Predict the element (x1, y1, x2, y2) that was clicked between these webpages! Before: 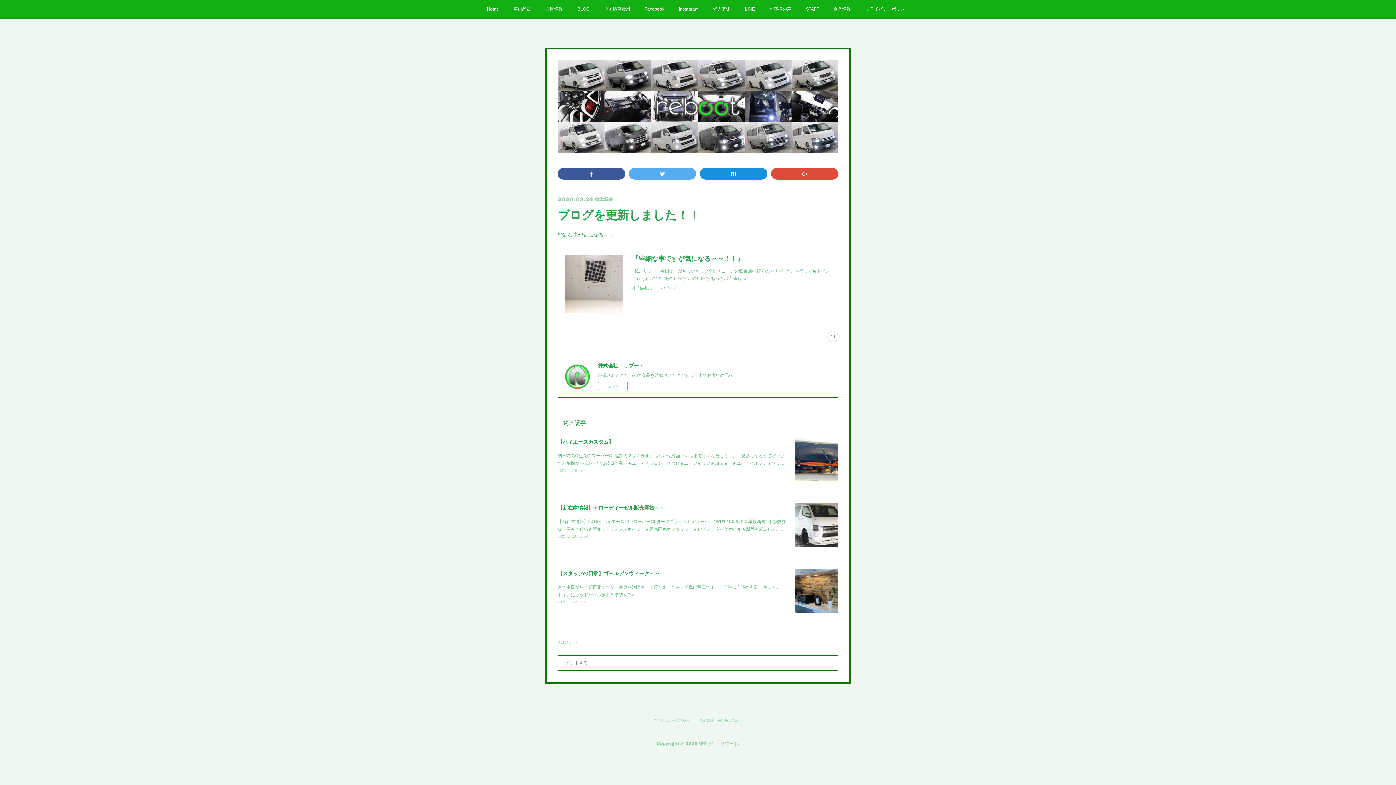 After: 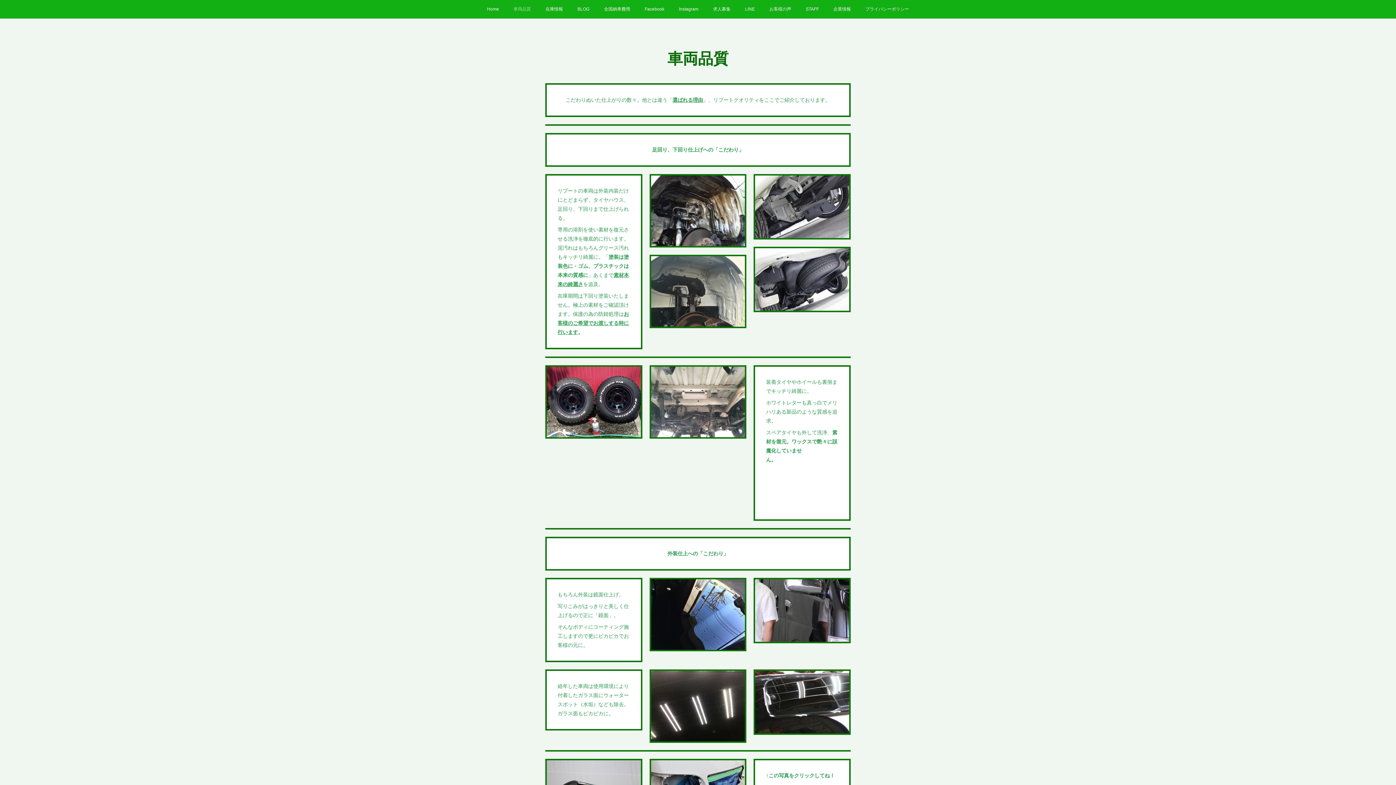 Action: bbox: (506, 0, 538, 18) label: 車両品質